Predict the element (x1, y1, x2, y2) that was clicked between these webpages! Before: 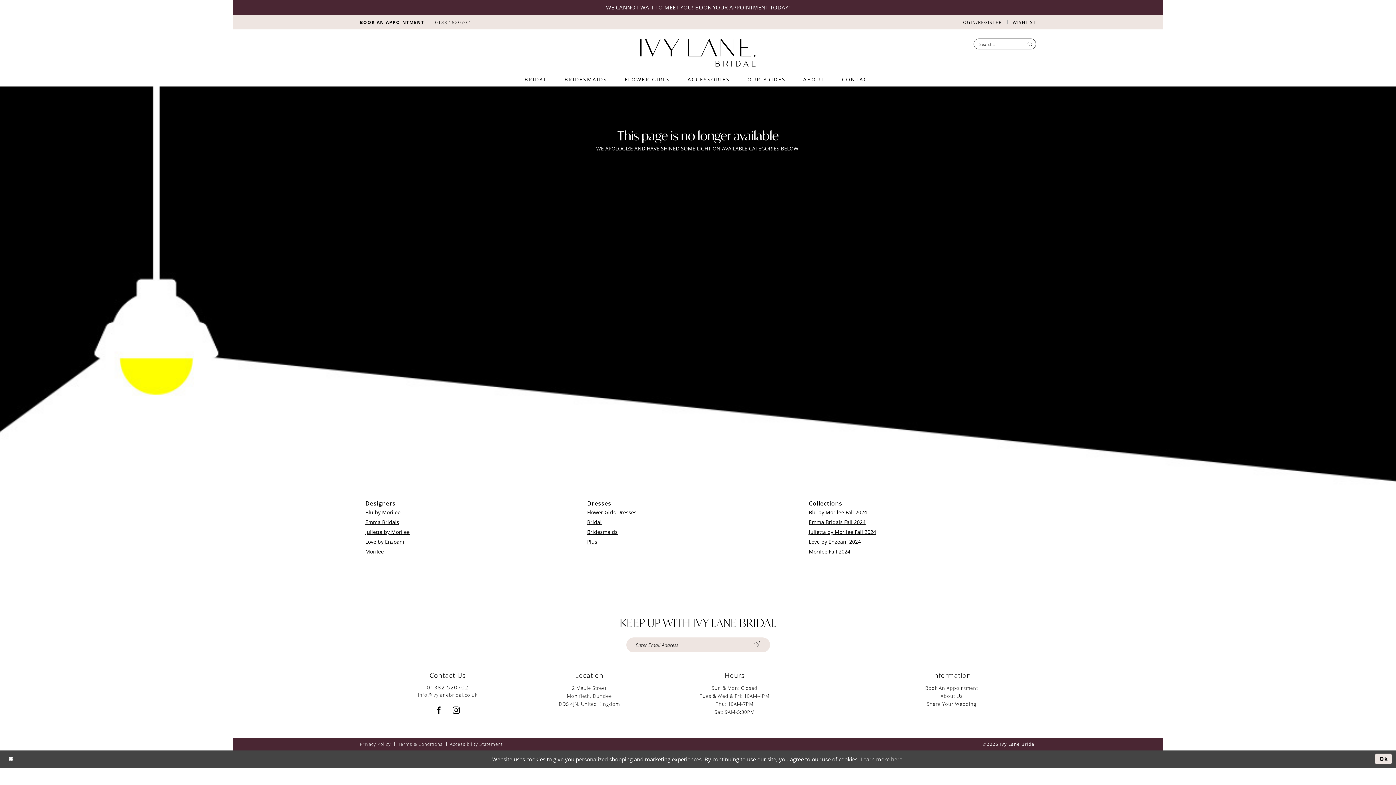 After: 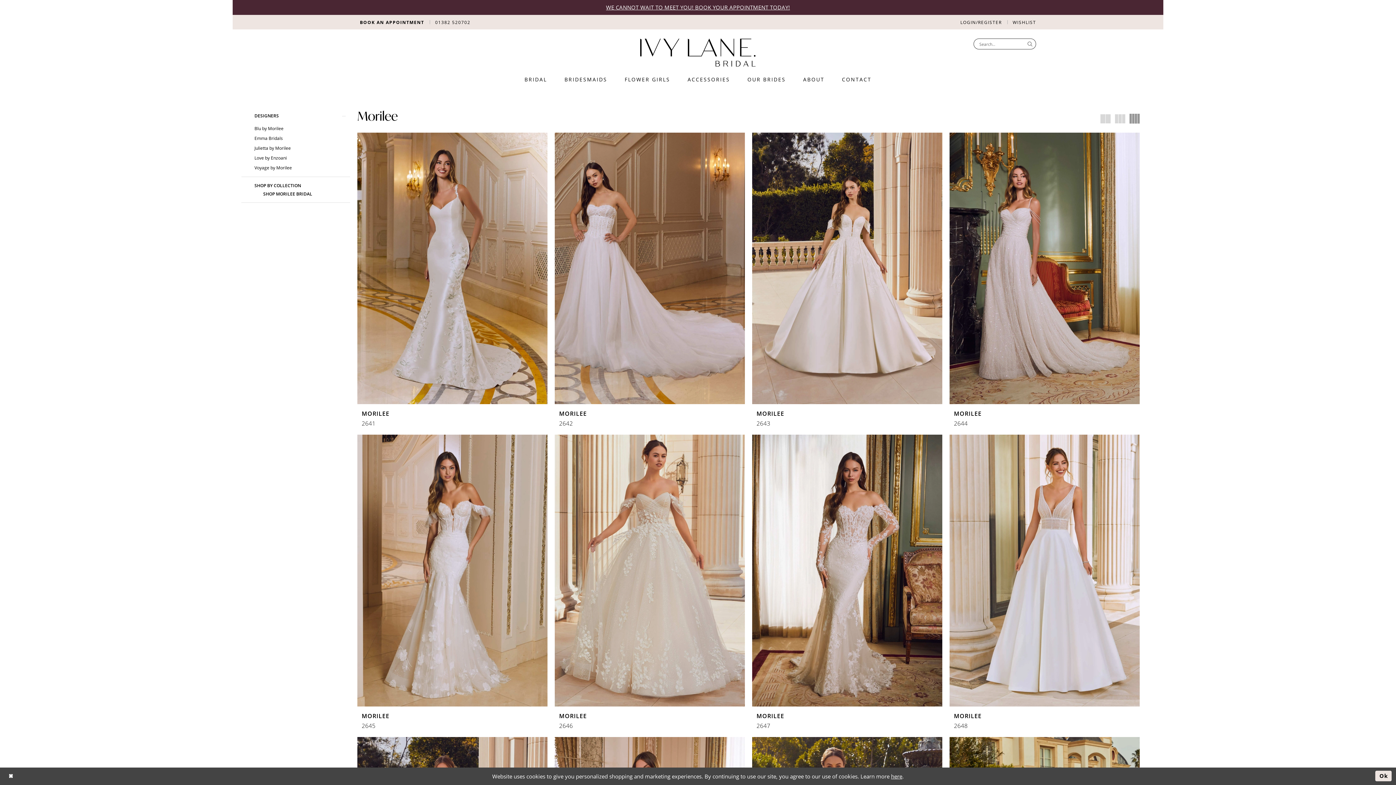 Action: label: Morilee bbox: (365, 548, 384, 555)